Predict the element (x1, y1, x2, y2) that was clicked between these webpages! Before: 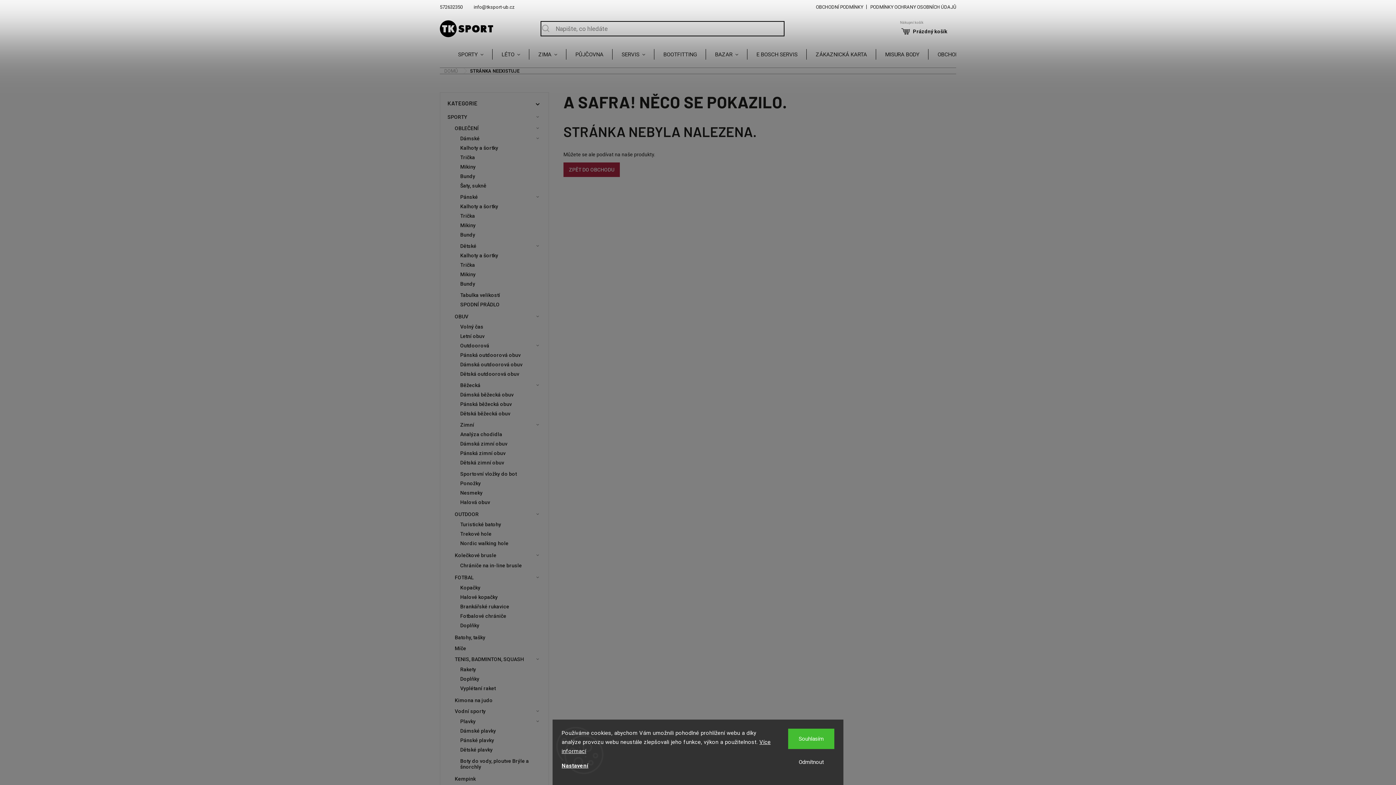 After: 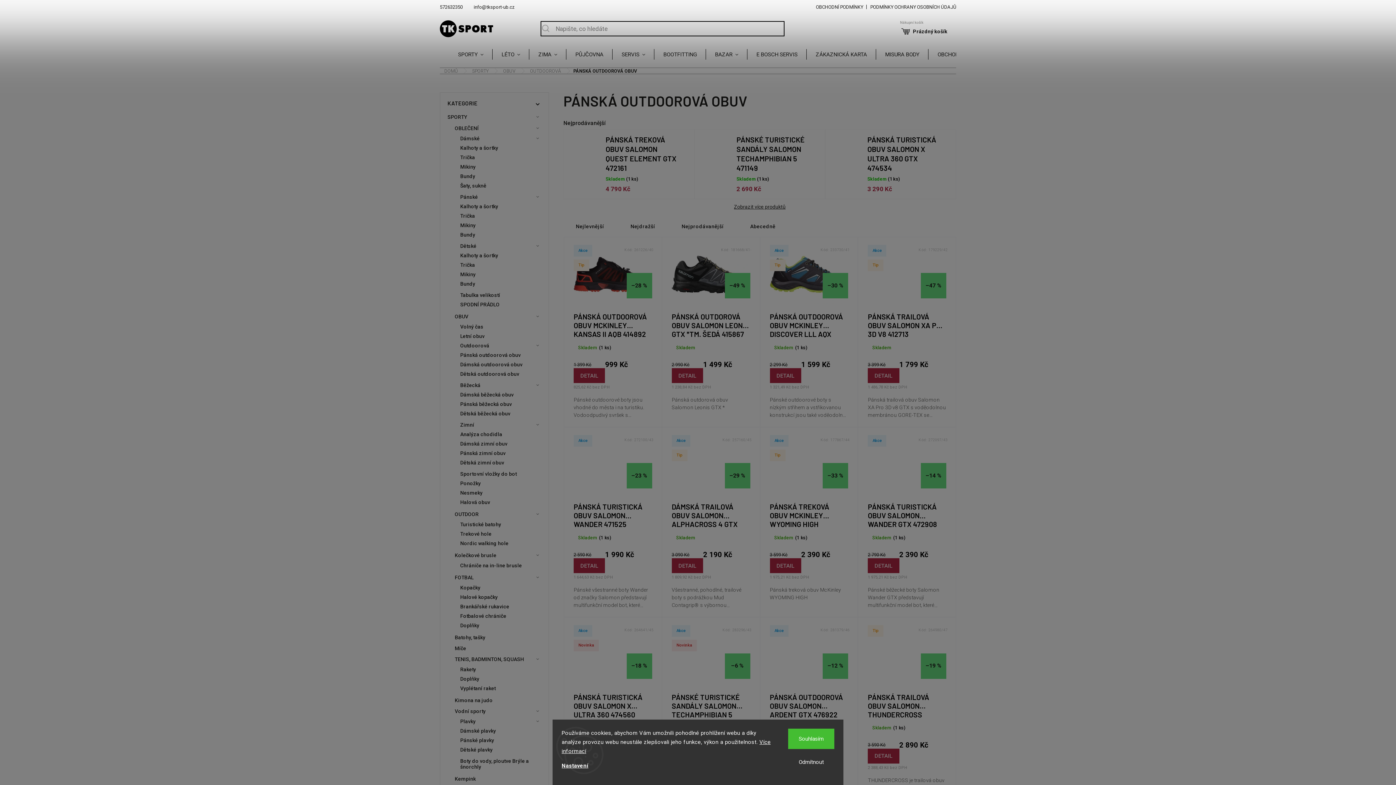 Action: label: Pánská outdoorová obuv bbox: (453, 350, 541, 360)